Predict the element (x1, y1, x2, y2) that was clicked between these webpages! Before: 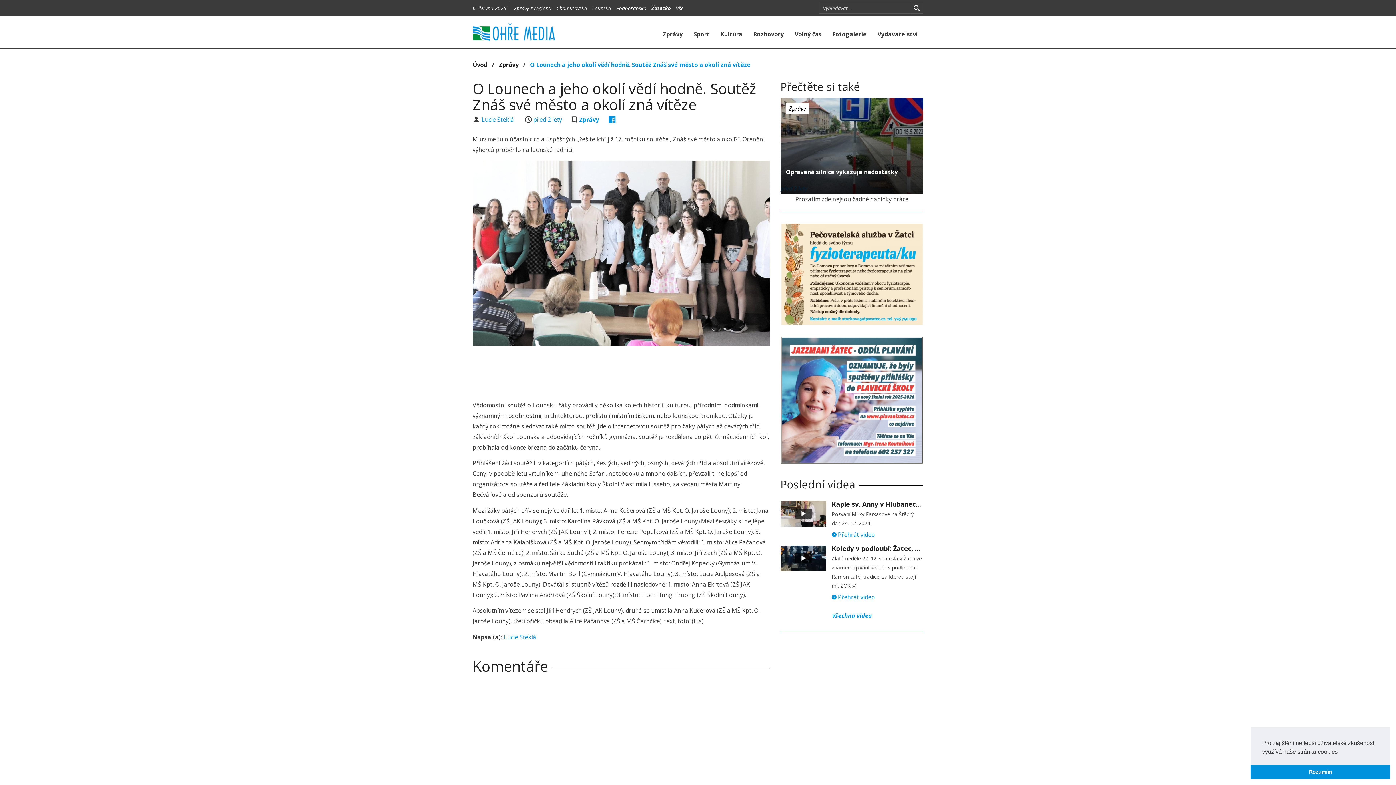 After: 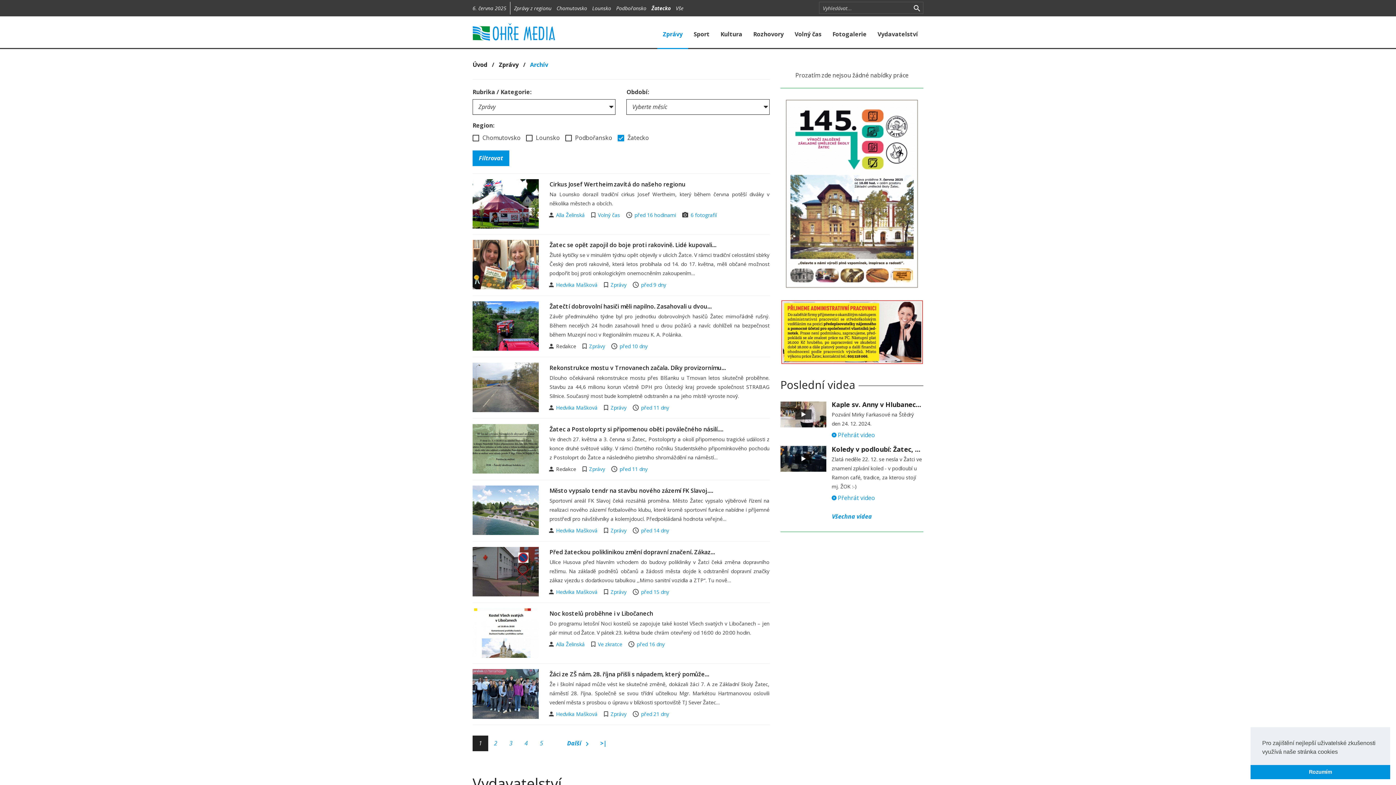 Action: label: Zprávy bbox: (657, 22, 688, 49)